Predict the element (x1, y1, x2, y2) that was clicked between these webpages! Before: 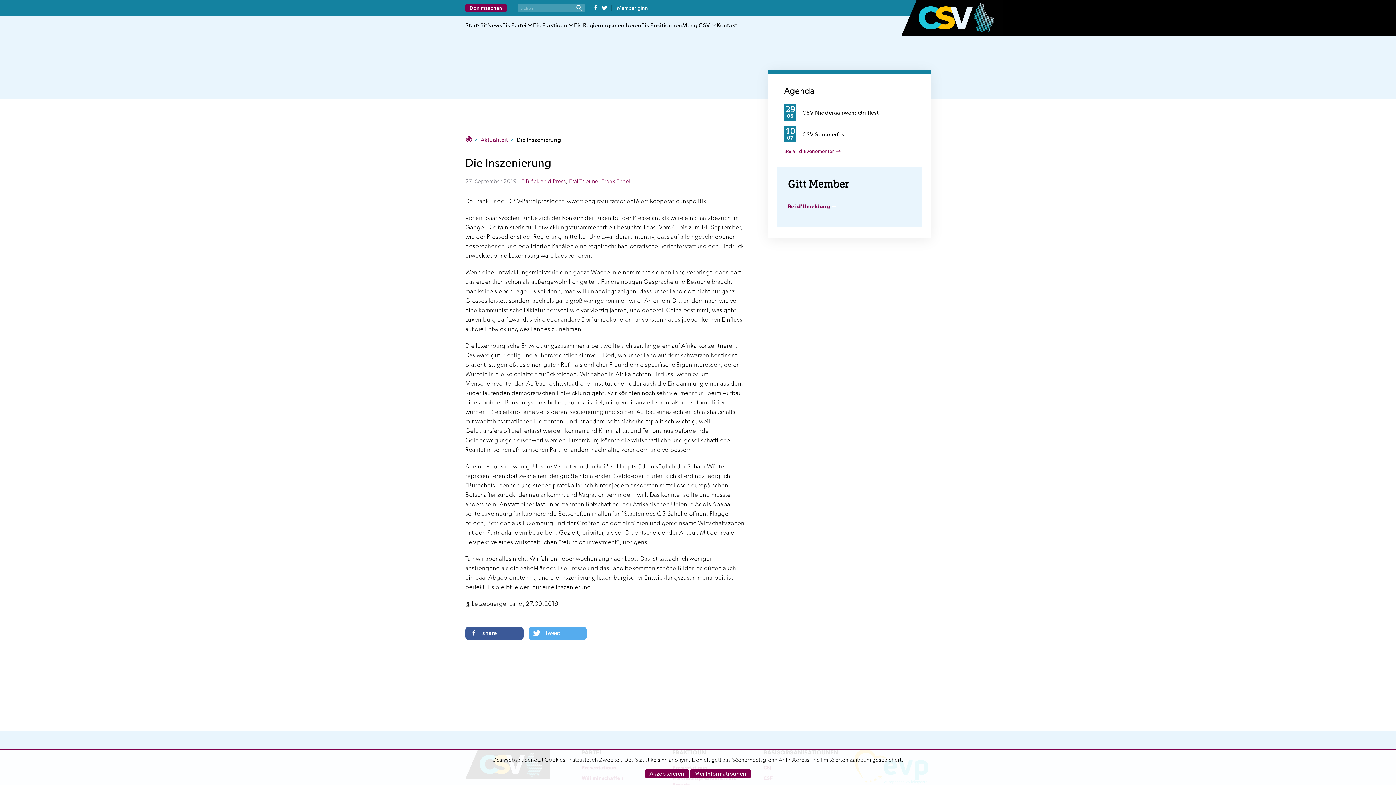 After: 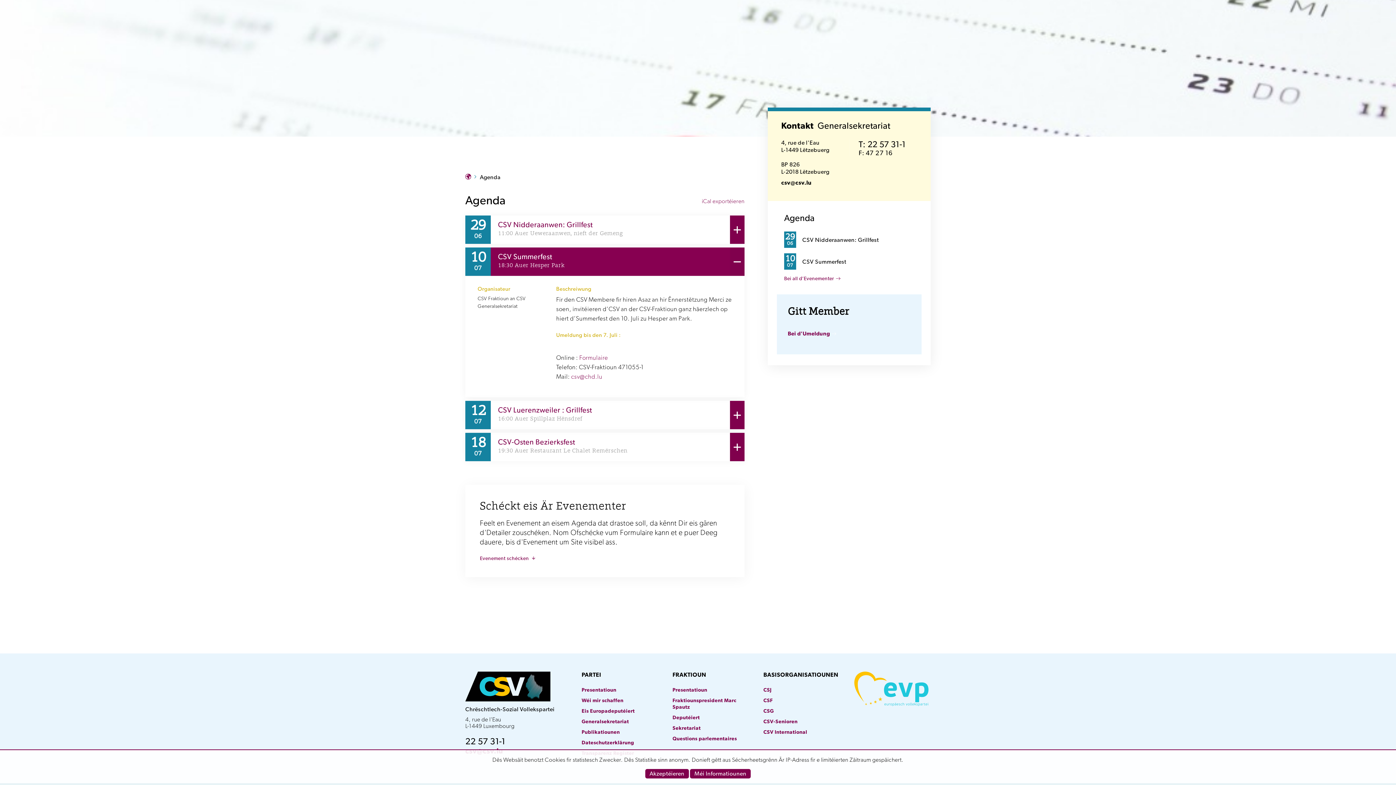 Action: bbox: (802, 130, 846, 137) label: CSV Summerfest